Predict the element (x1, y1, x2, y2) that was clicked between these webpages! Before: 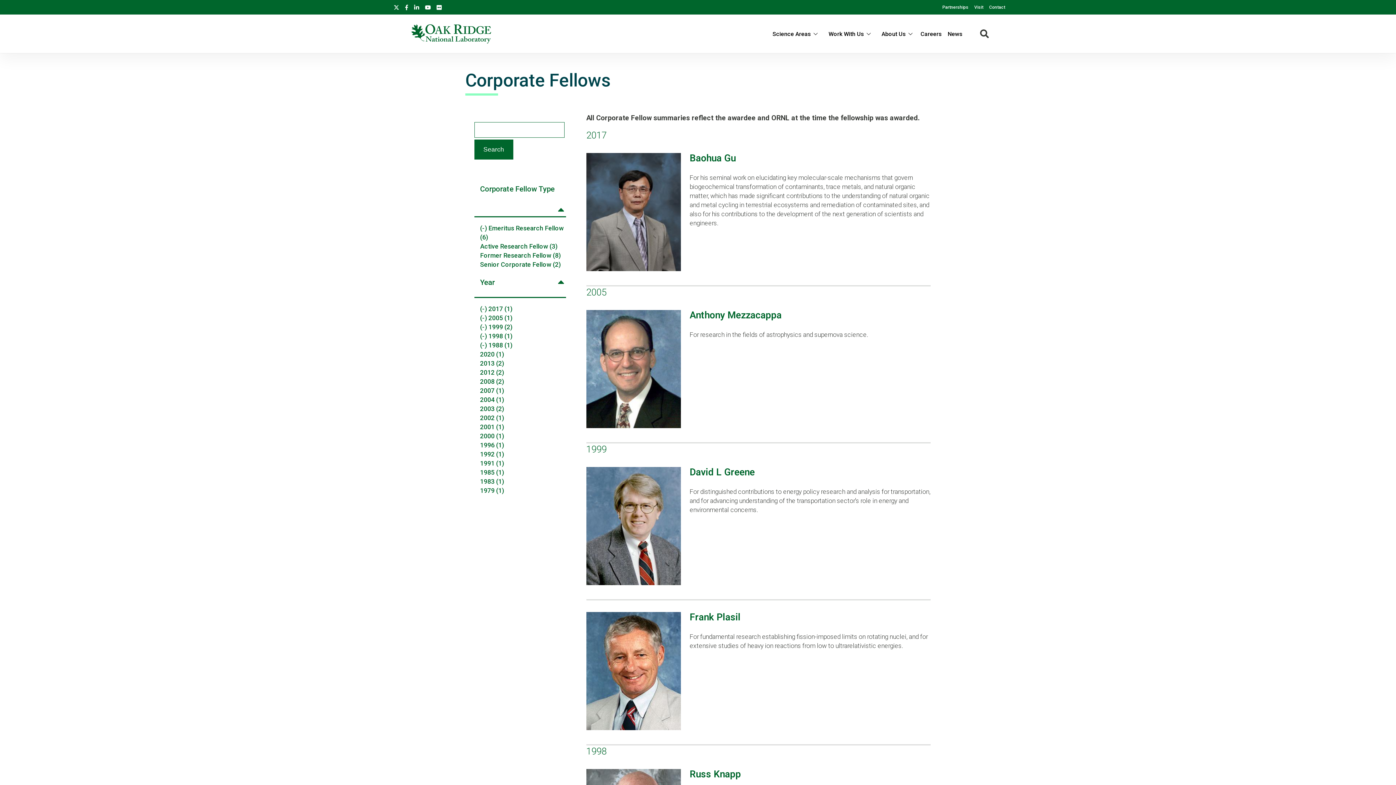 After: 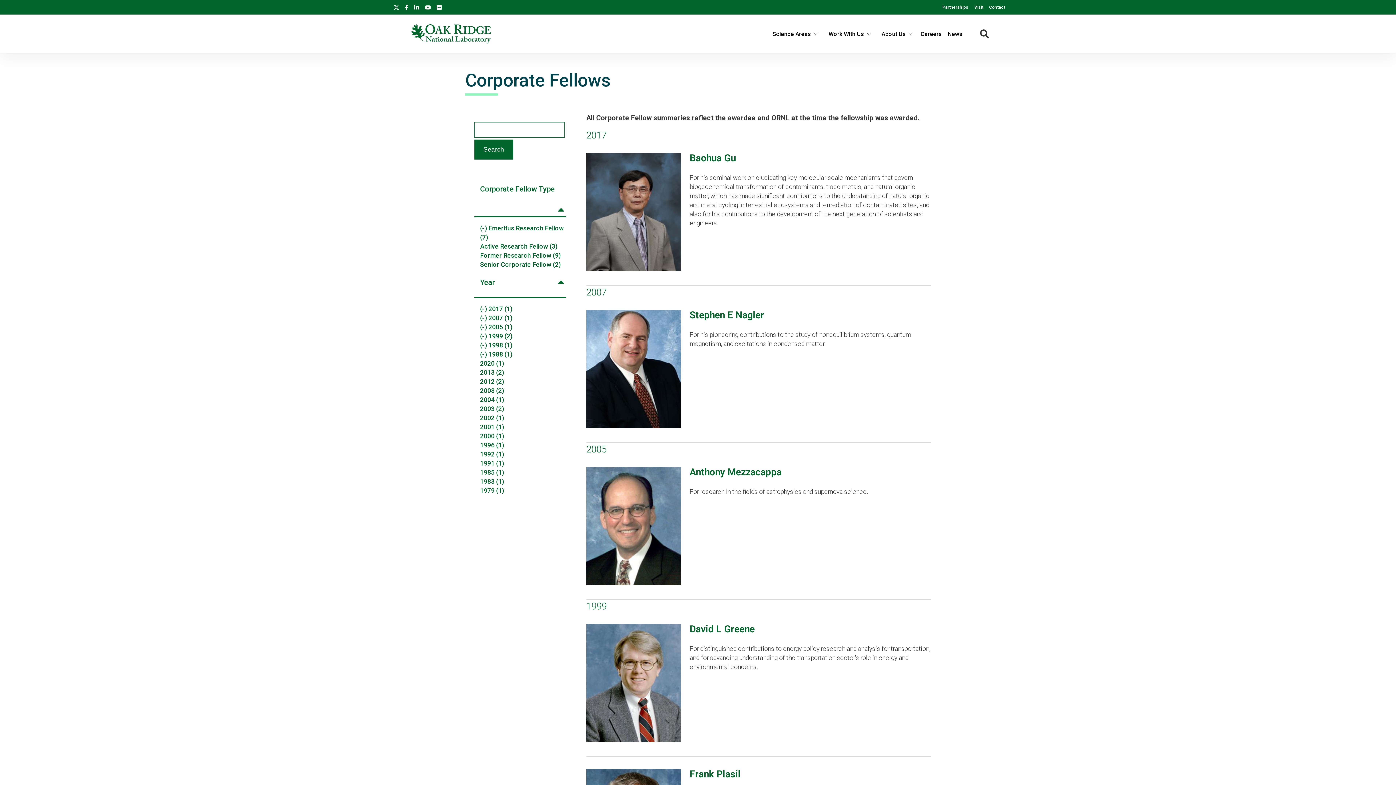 Action: bbox: (480, 387, 504, 394) label: 2007 (1)